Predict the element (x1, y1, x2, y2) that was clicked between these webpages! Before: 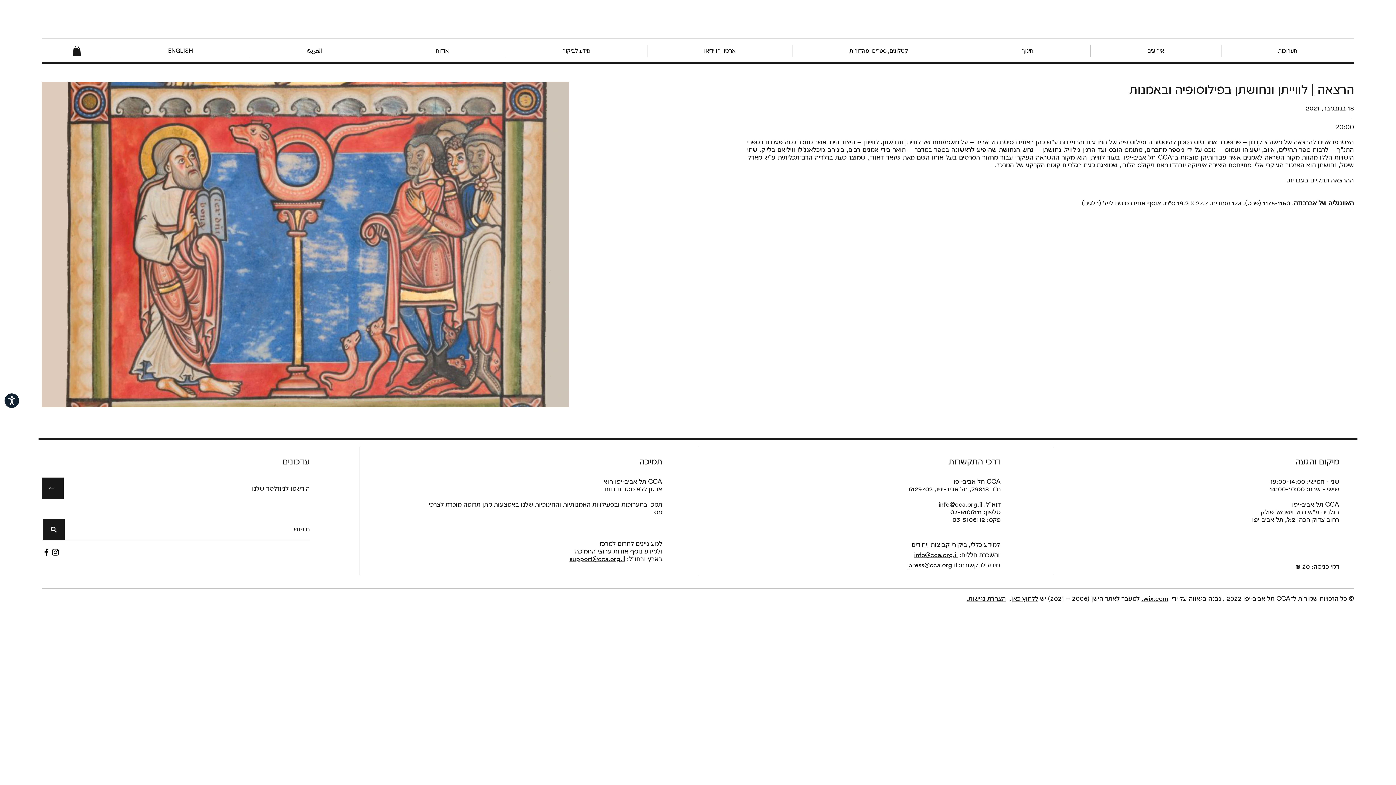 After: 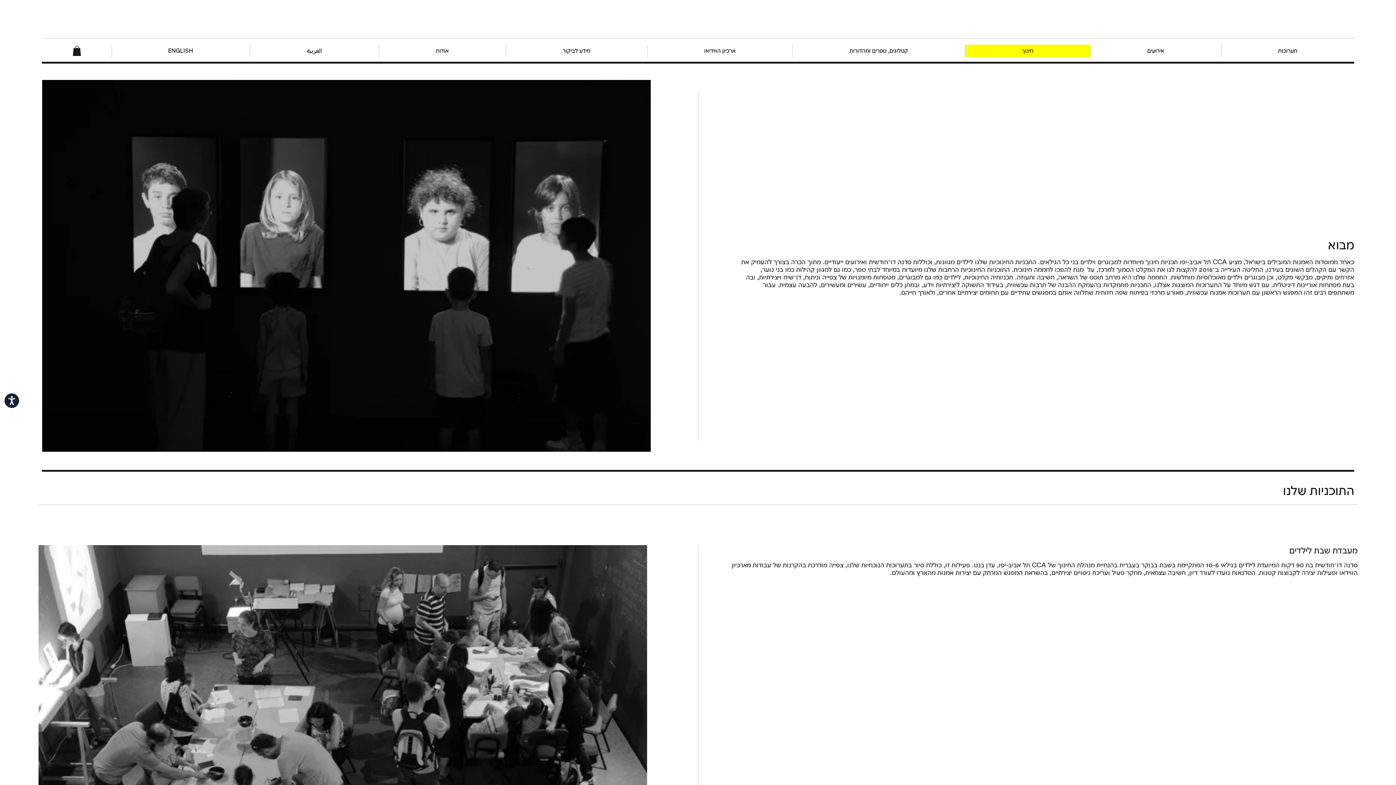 Action: bbox: (965, 44, 1090, 57) label: חינוך